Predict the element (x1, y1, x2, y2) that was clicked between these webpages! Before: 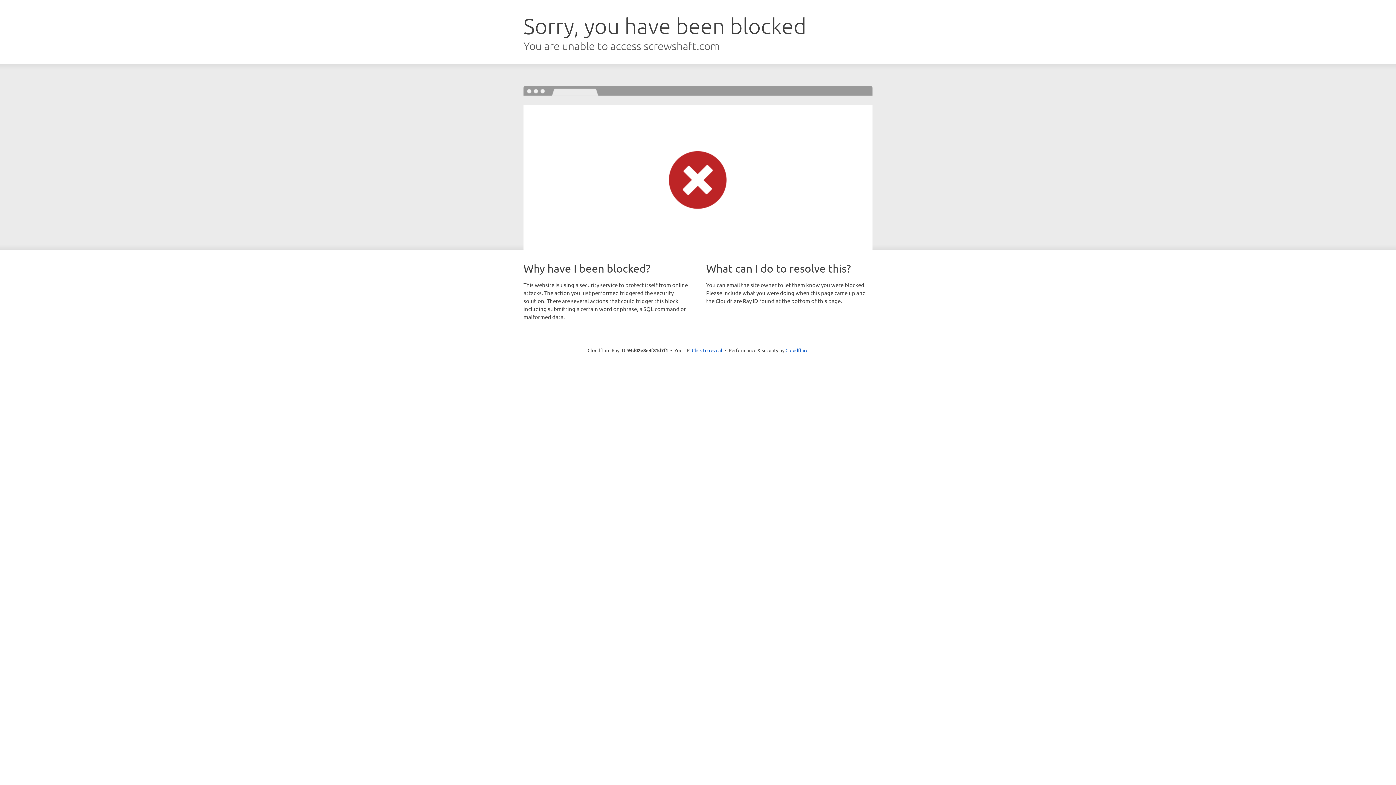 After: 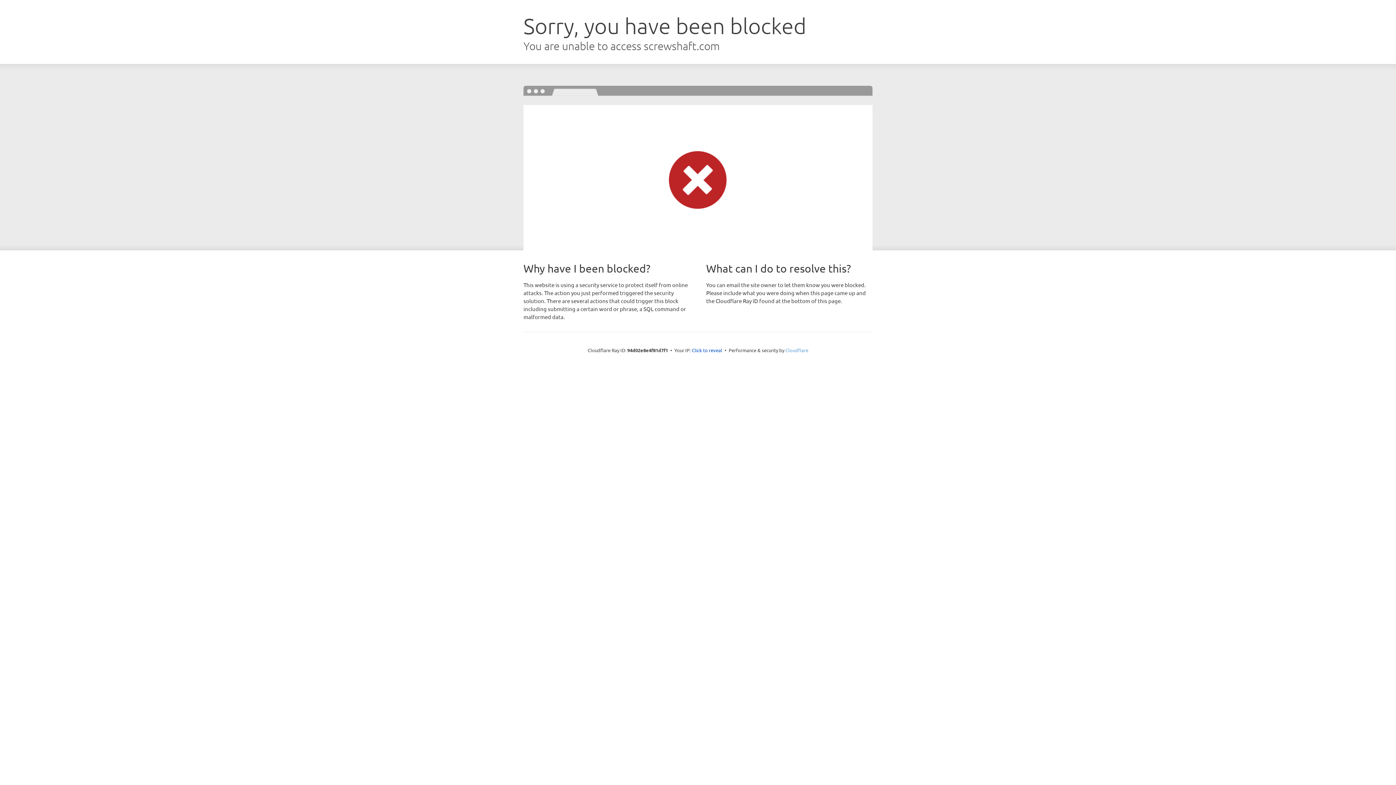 Action: label: Cloudflare bbox: (785, 347, 808, 353)